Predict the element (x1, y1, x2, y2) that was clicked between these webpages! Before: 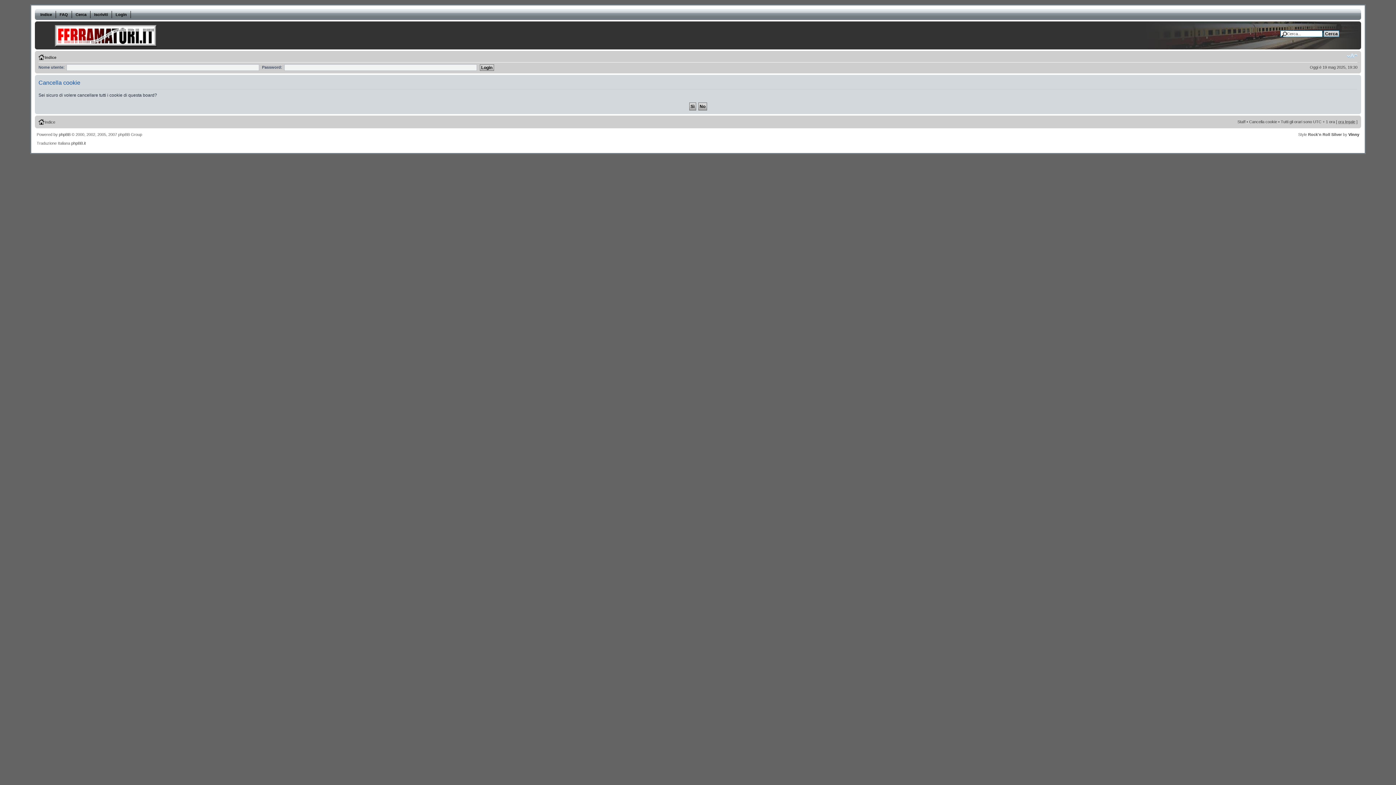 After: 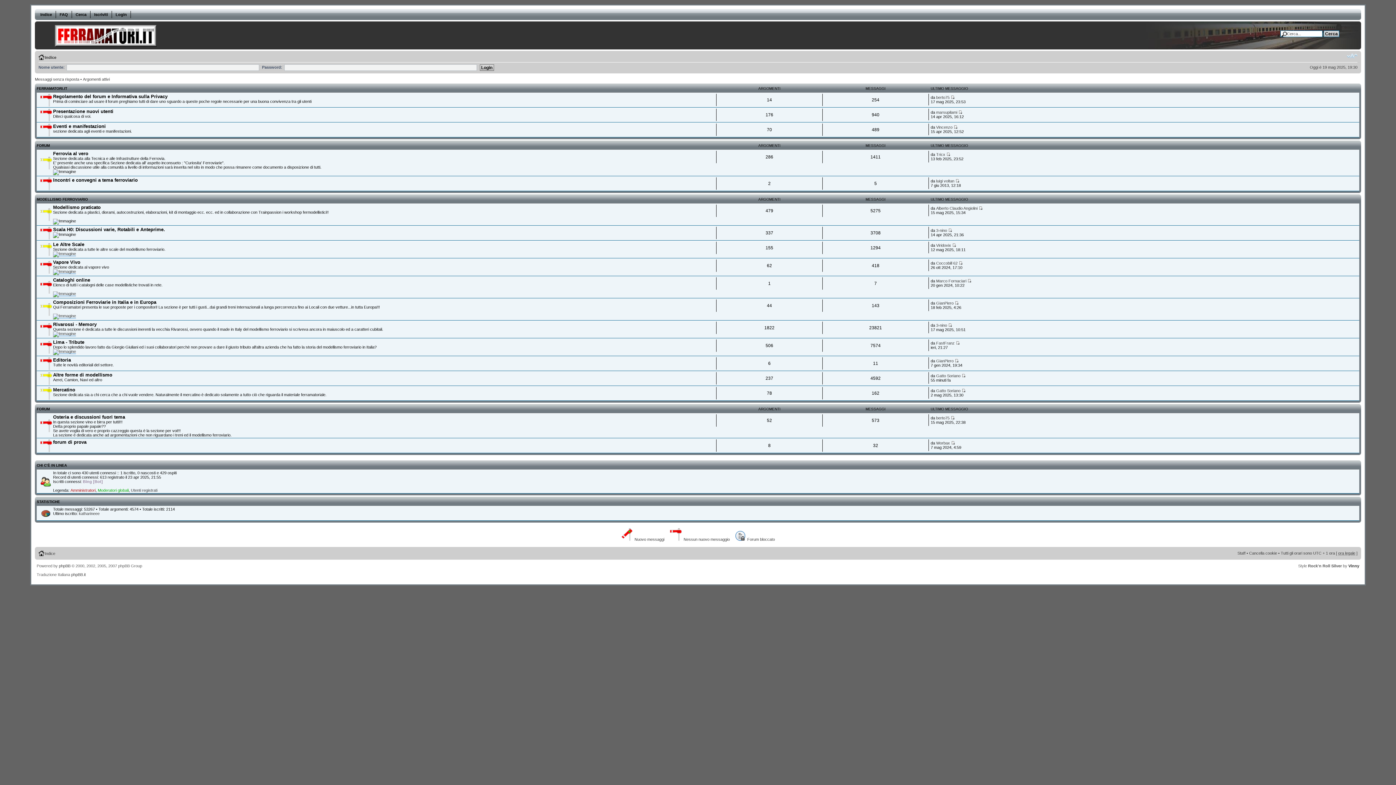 Action: bbox: (36, 10, 56, 18) label: Indice